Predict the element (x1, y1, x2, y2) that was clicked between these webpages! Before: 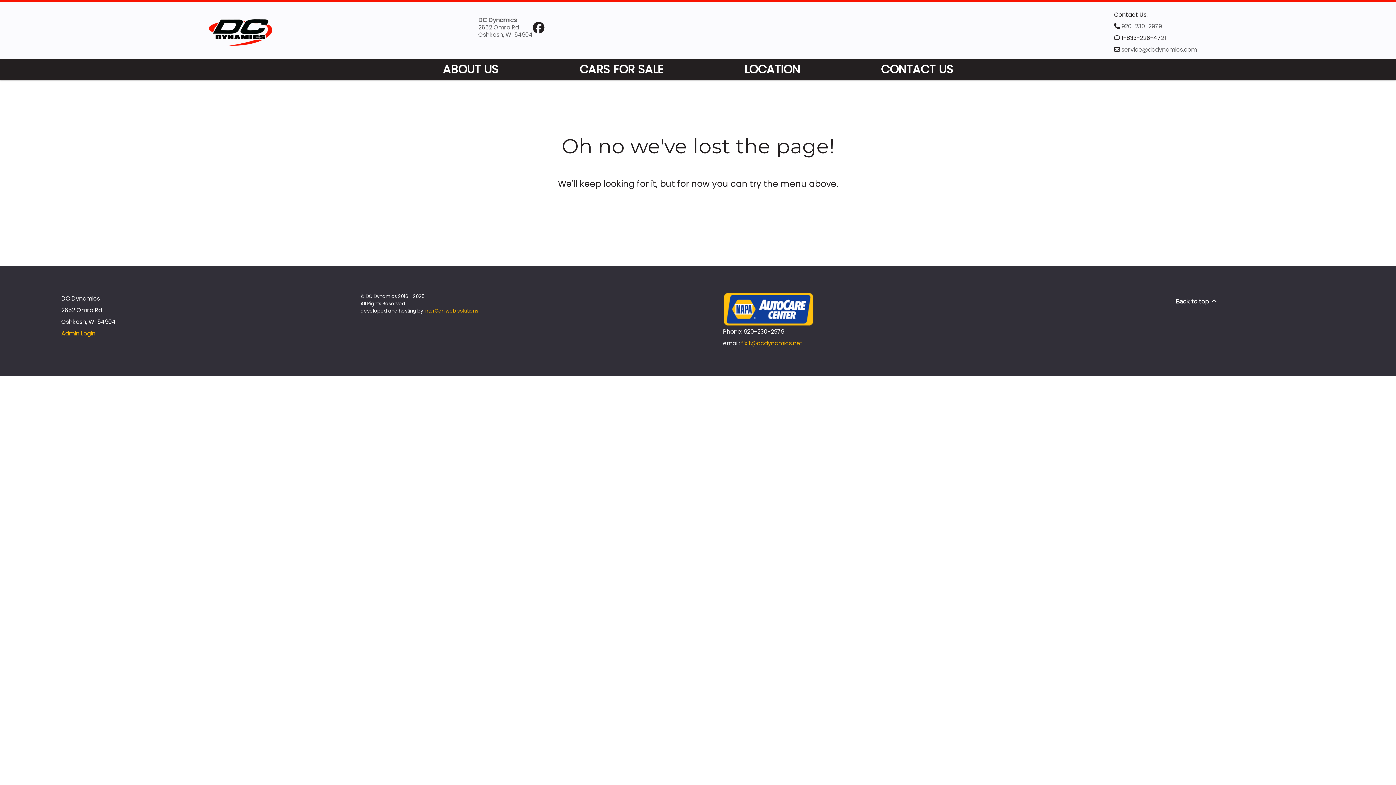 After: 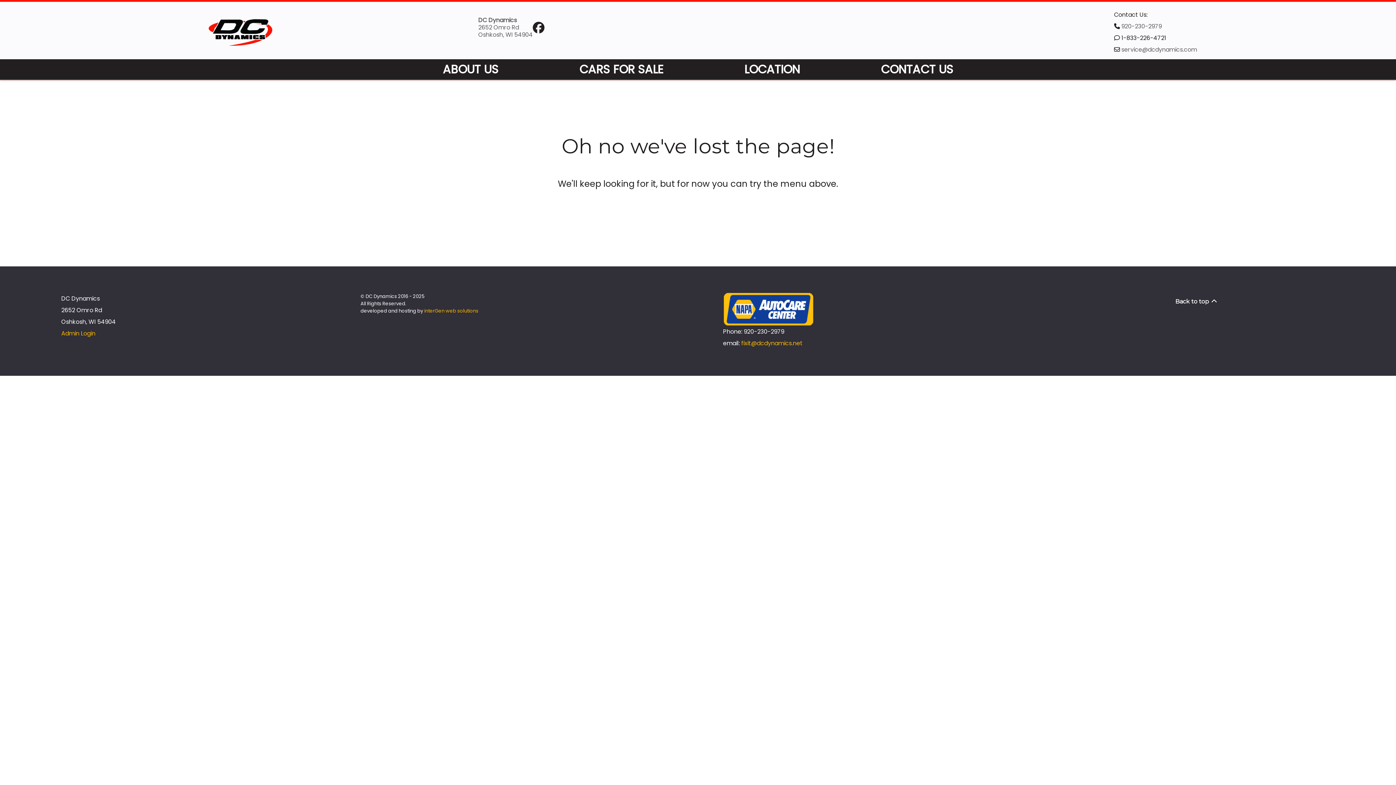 Action: bbox: (61, 329, 95, 337) label: Admin Login